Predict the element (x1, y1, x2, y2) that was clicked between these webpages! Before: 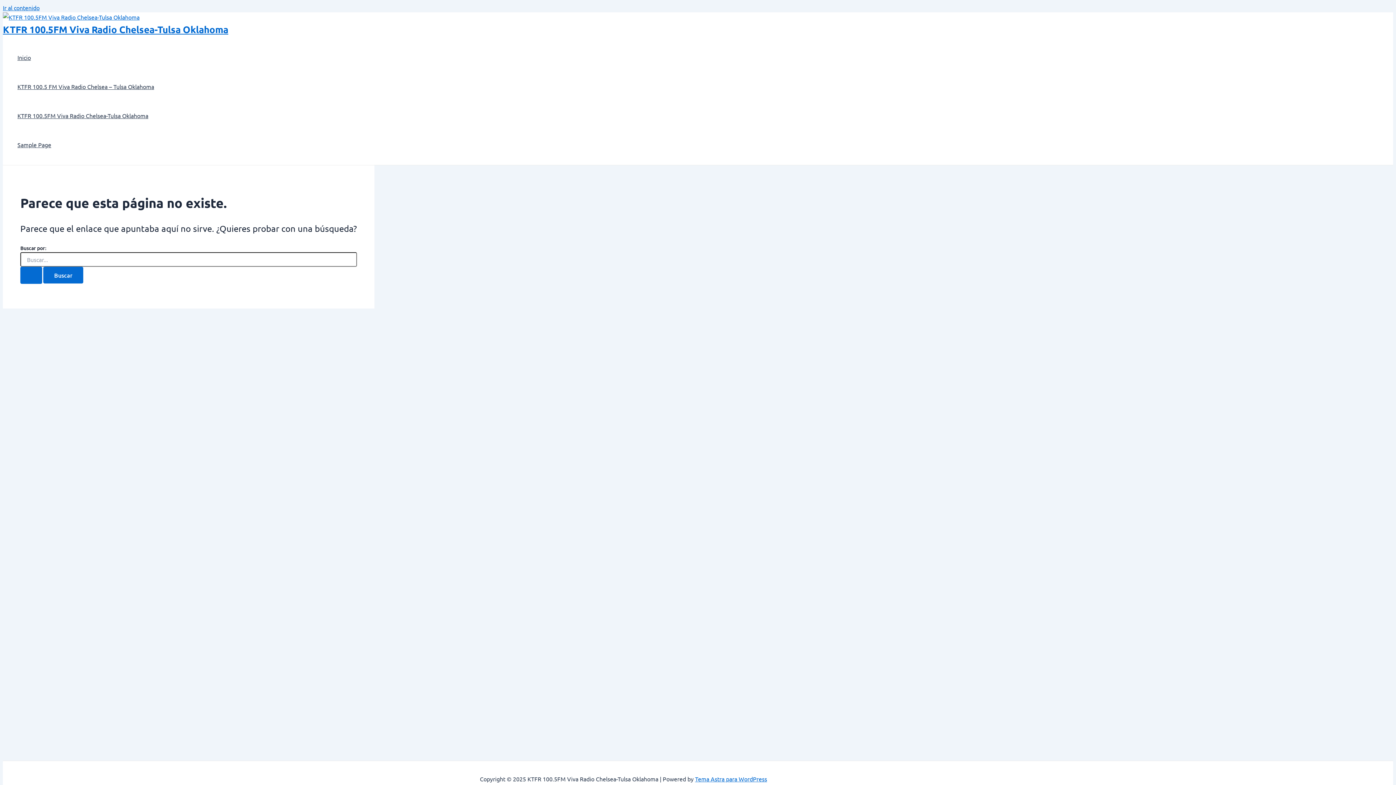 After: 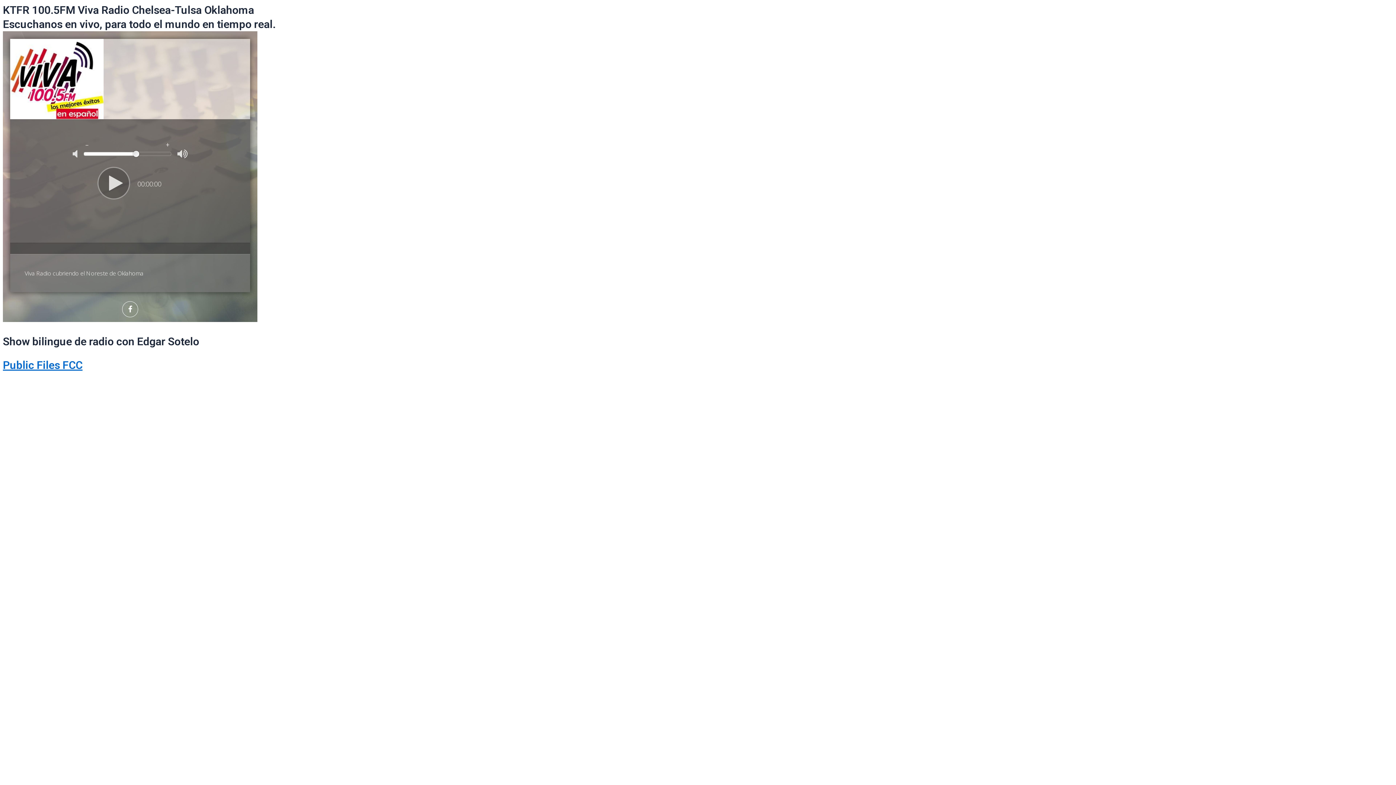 Action: bbox: (20, 266, 42, 283) label: Enviar la búsqueda